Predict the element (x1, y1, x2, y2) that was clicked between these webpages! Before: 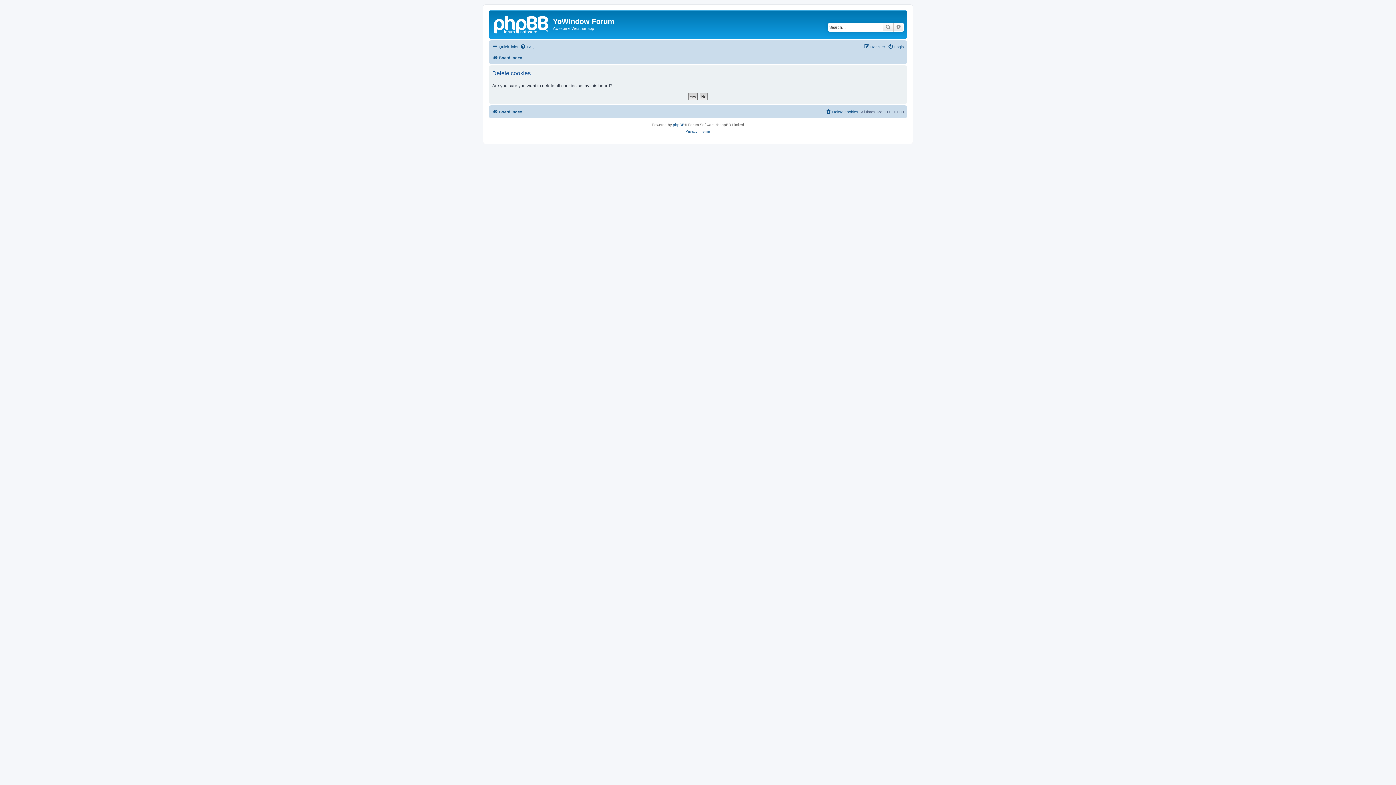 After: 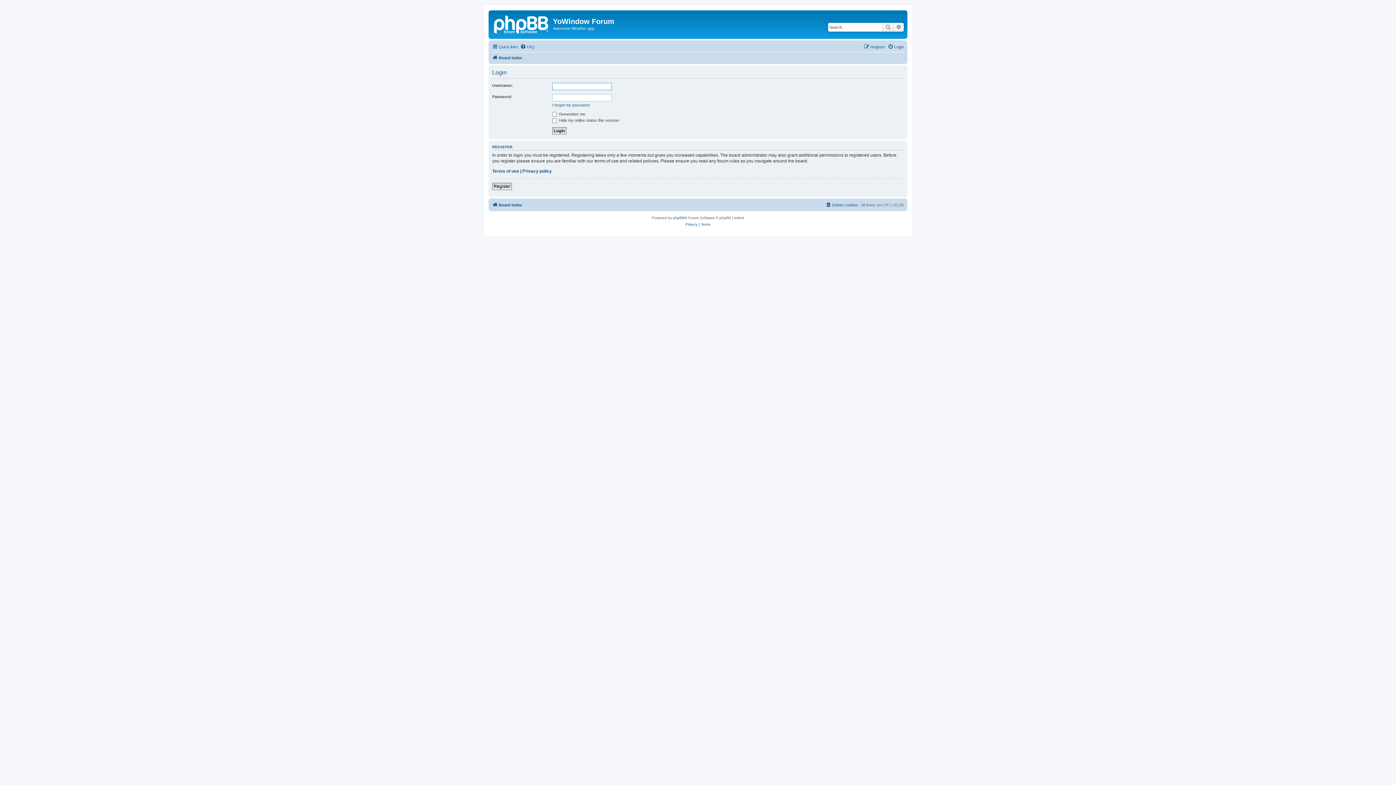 Action: label: Login bbox: (888, 42, 904, 51)